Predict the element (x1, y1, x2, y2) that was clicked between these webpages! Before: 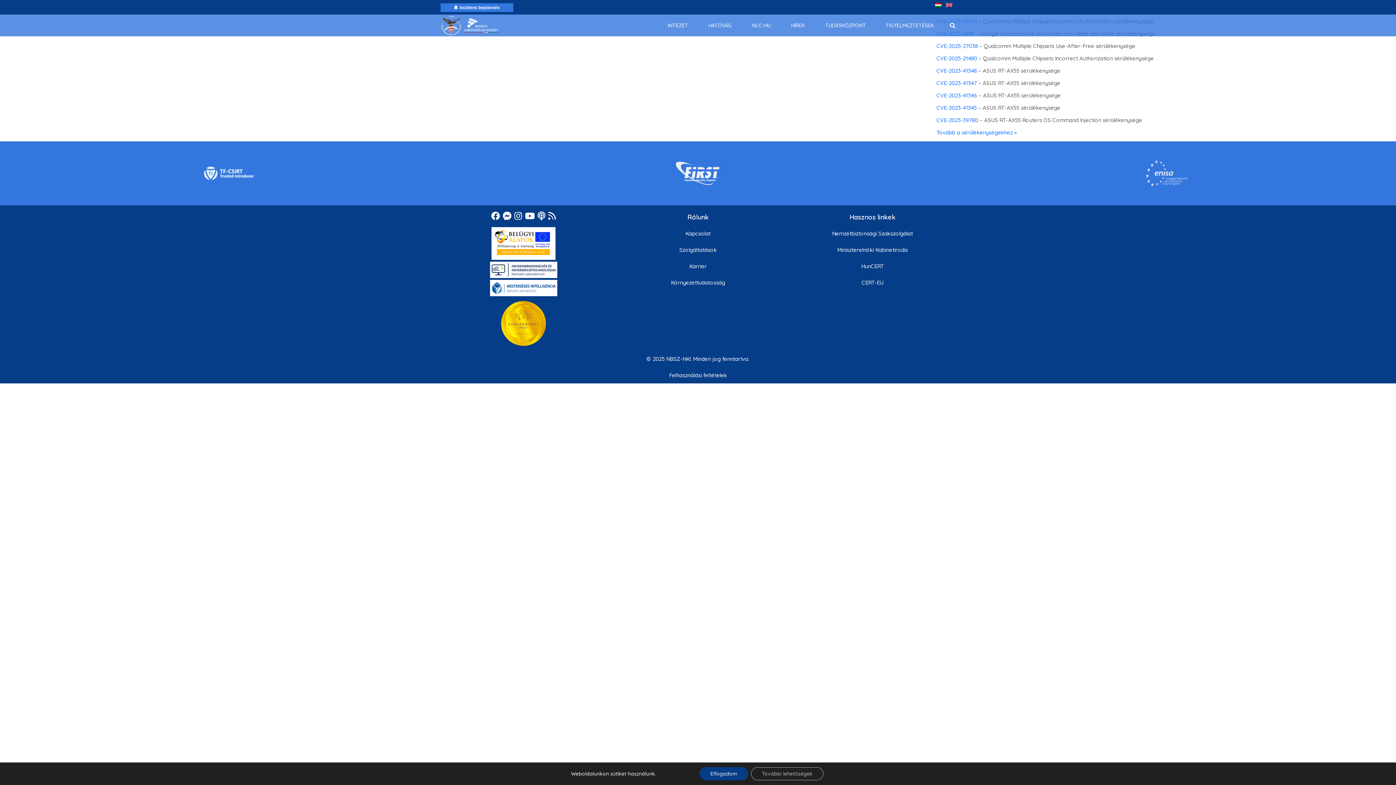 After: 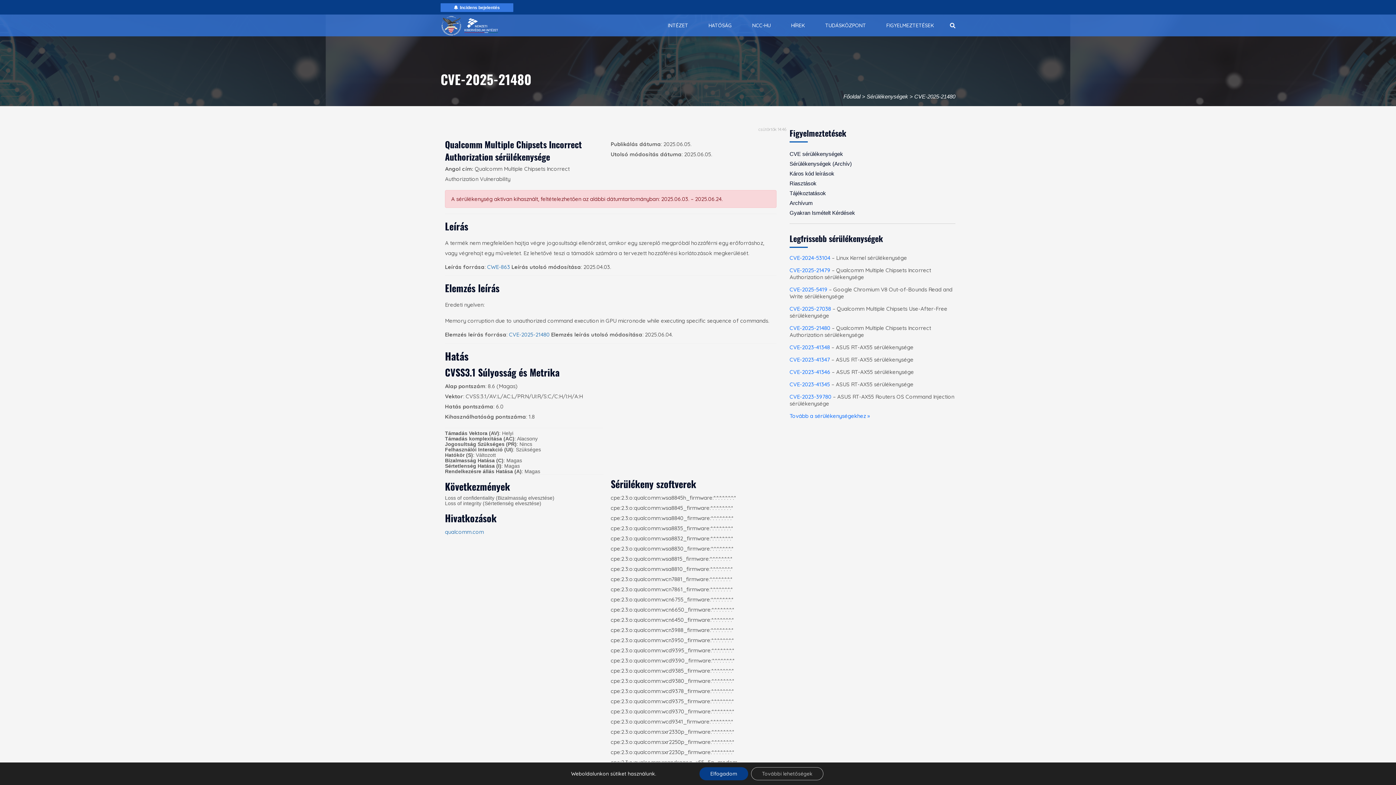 Action: label: CVE-2025-21480 bbox: (936, 54, 977, 61)